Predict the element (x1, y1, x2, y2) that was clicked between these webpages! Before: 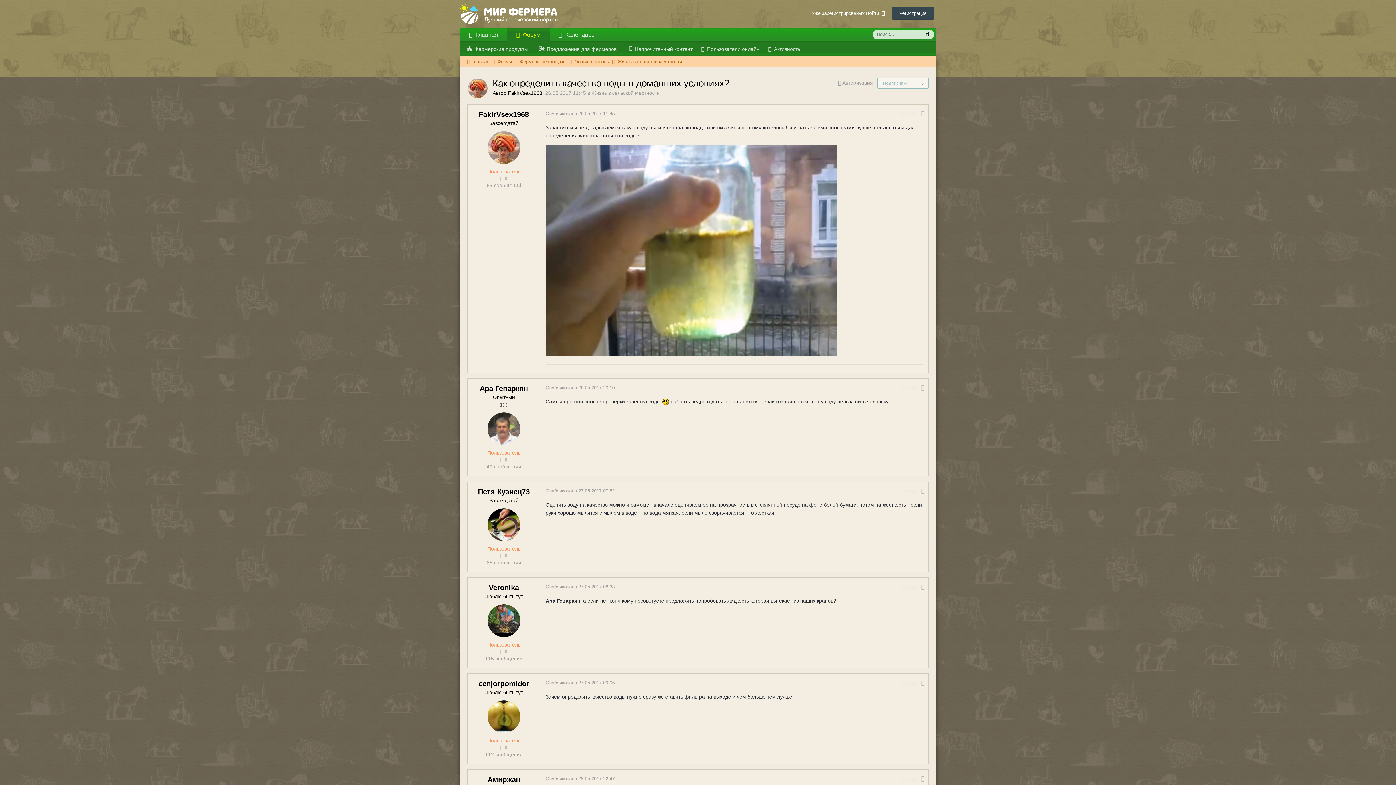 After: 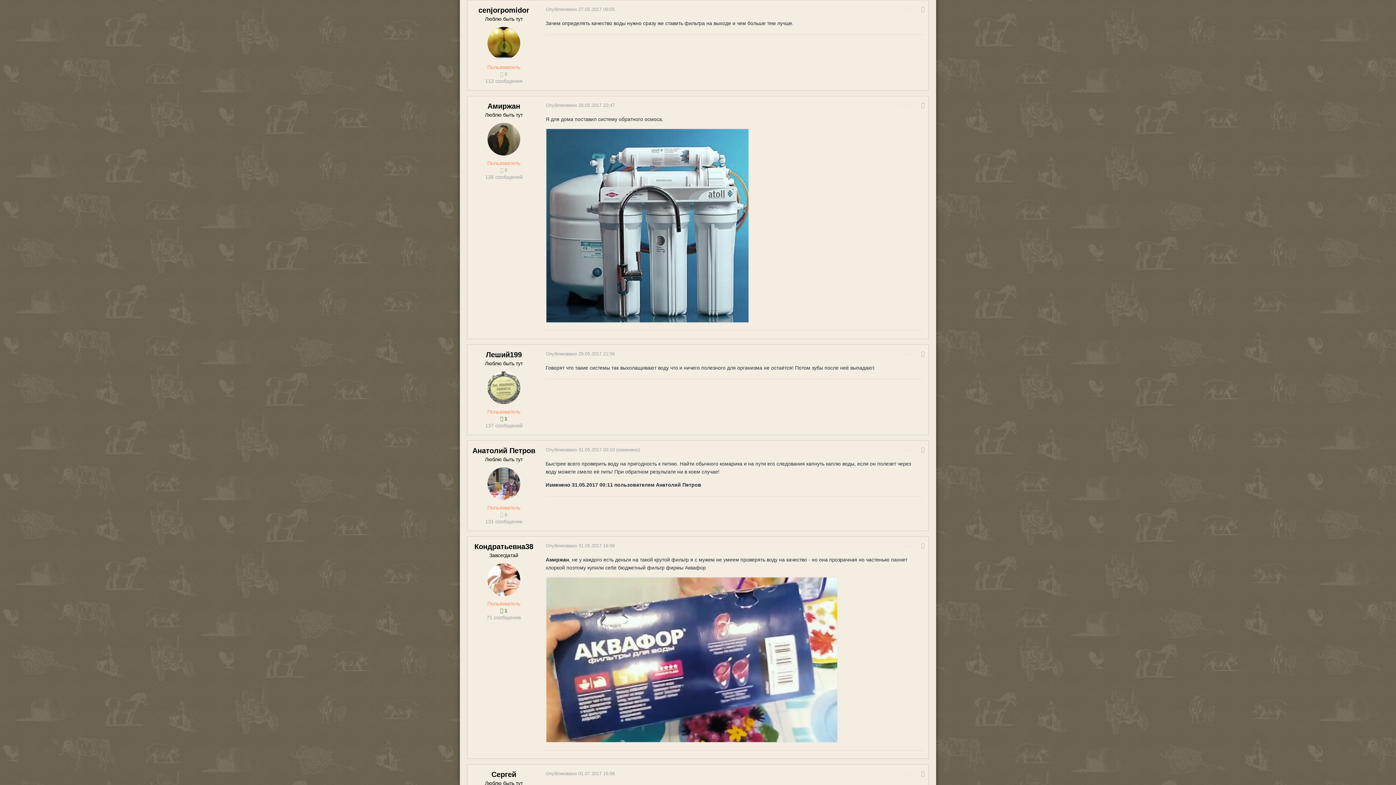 Action: bbox: (545, 680, 614, 685) label: Опубликовано 27.05.2017 09:05